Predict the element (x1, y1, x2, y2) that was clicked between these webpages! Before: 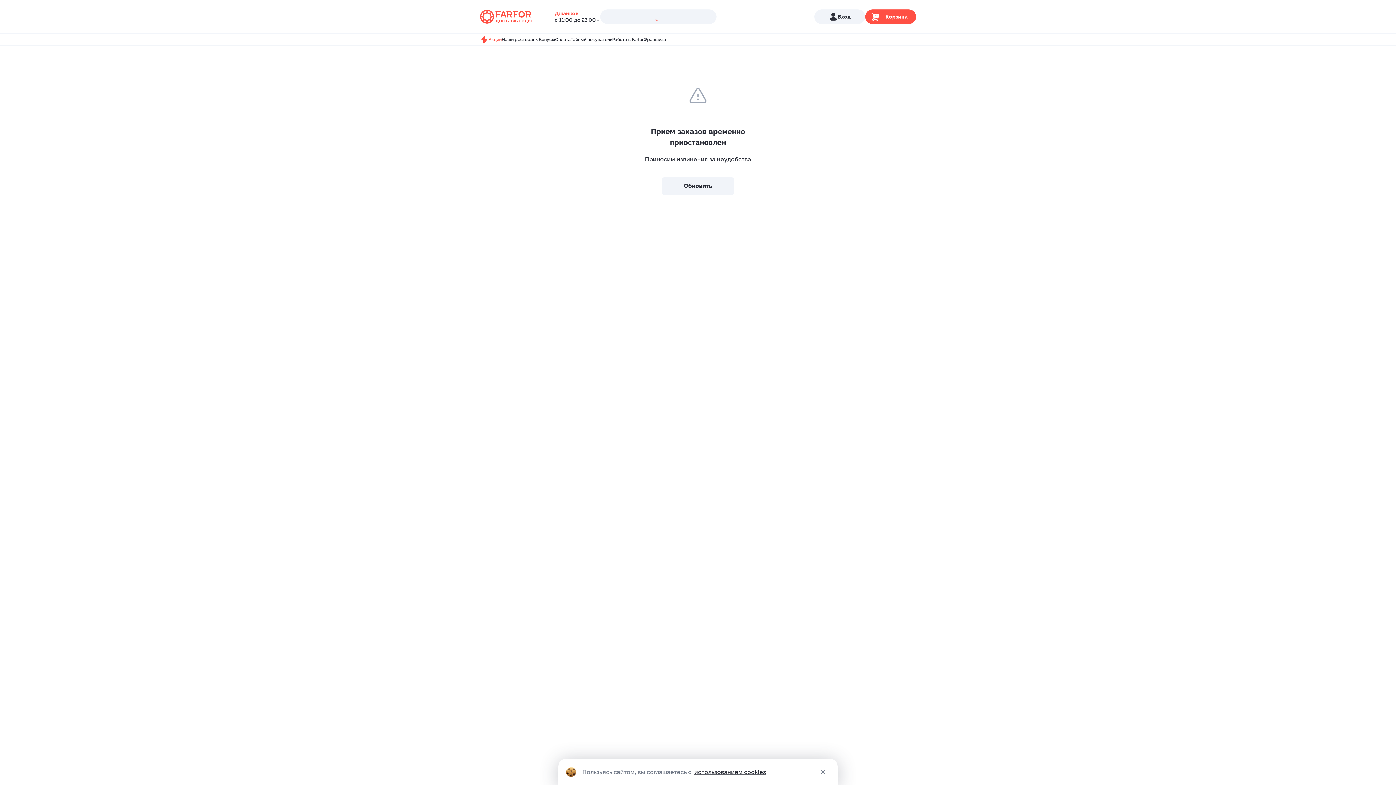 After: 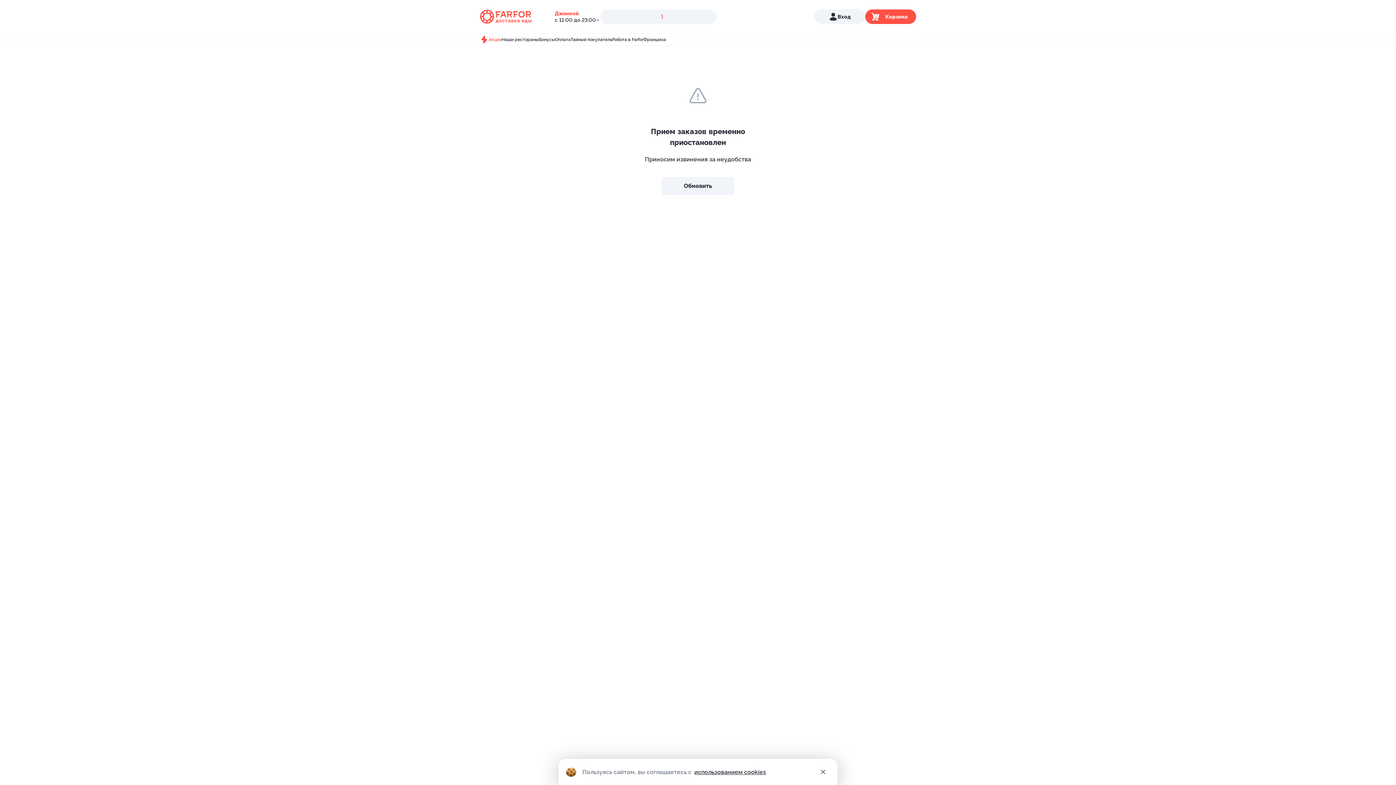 Action: bbox: (661, 177, 734, 195) label: Обновить